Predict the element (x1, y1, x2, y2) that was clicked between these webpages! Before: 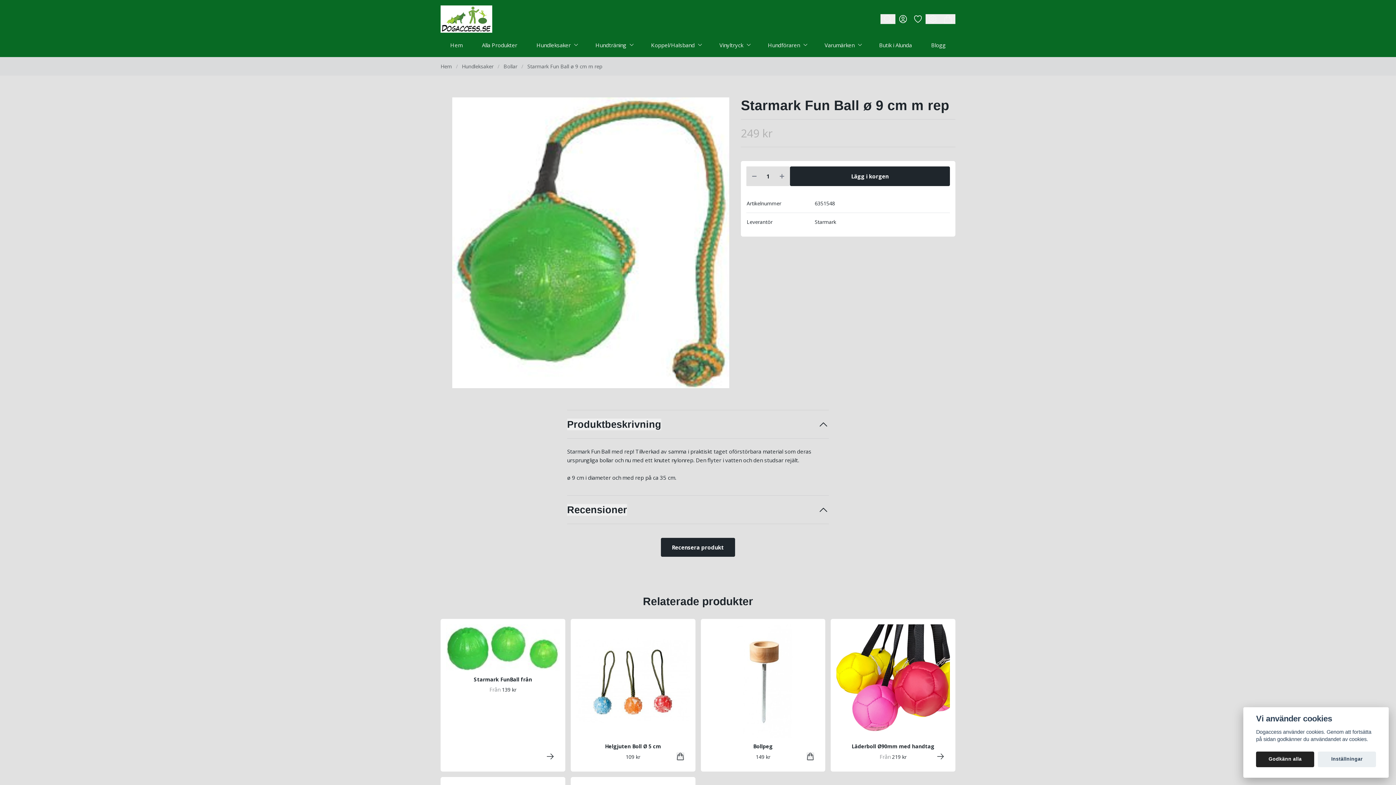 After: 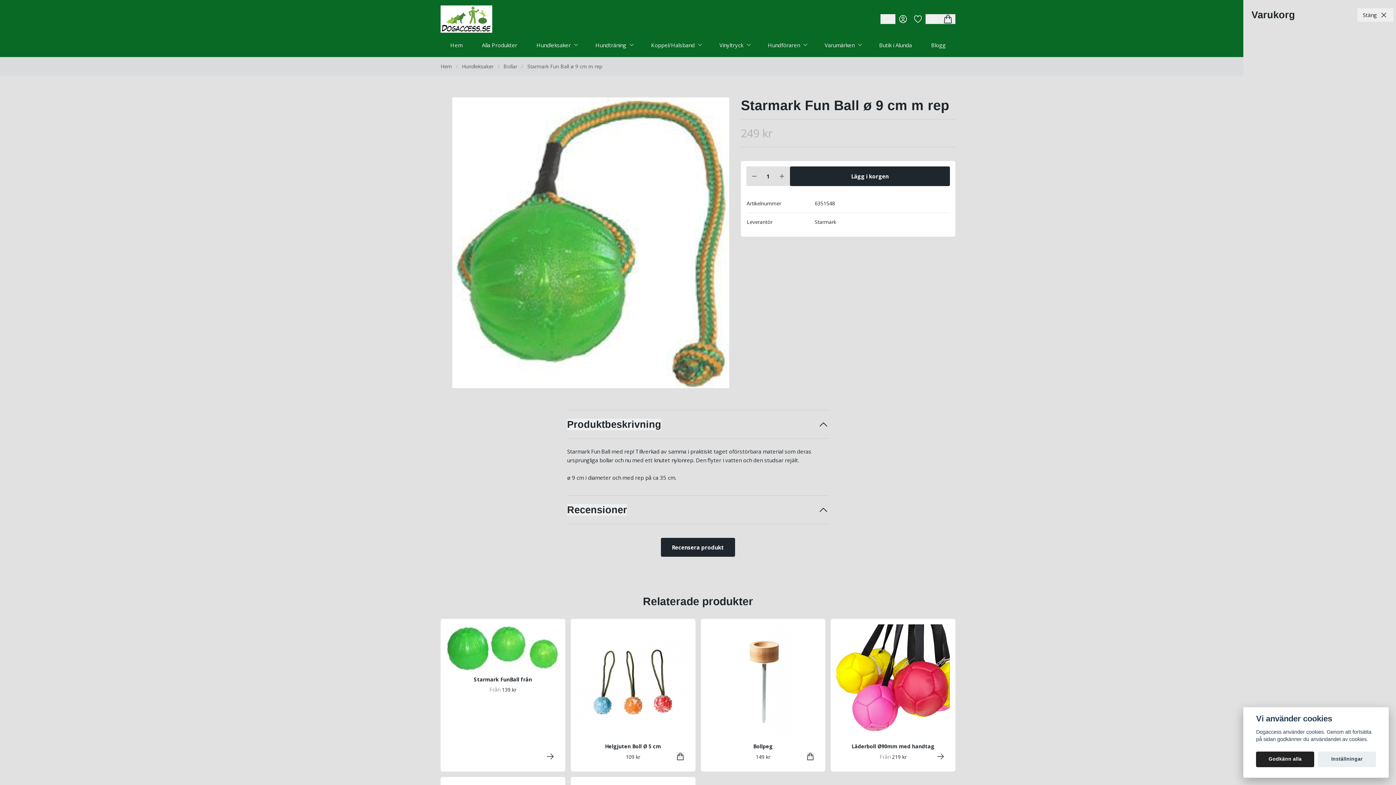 Action: label: Varukorg bbox: (940, 14, 955, 23)